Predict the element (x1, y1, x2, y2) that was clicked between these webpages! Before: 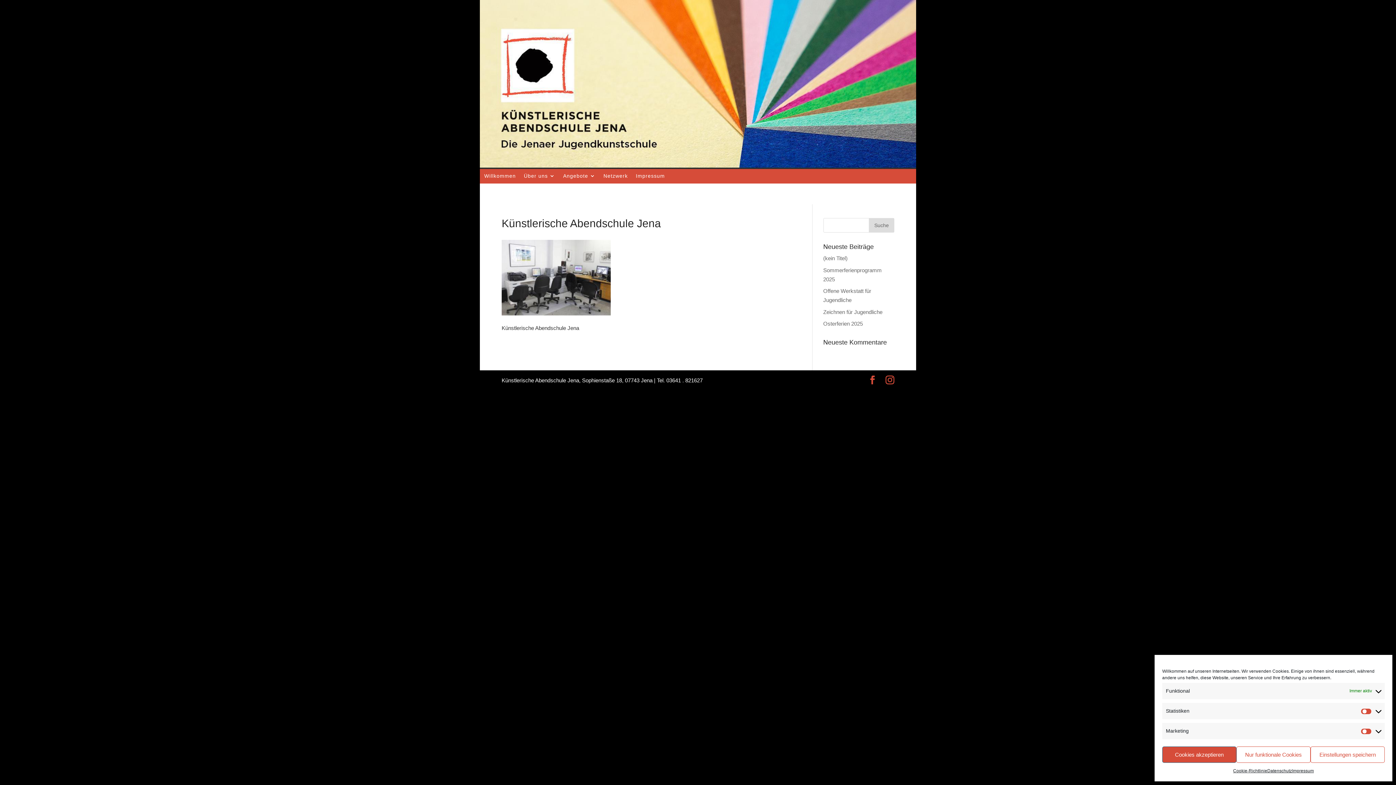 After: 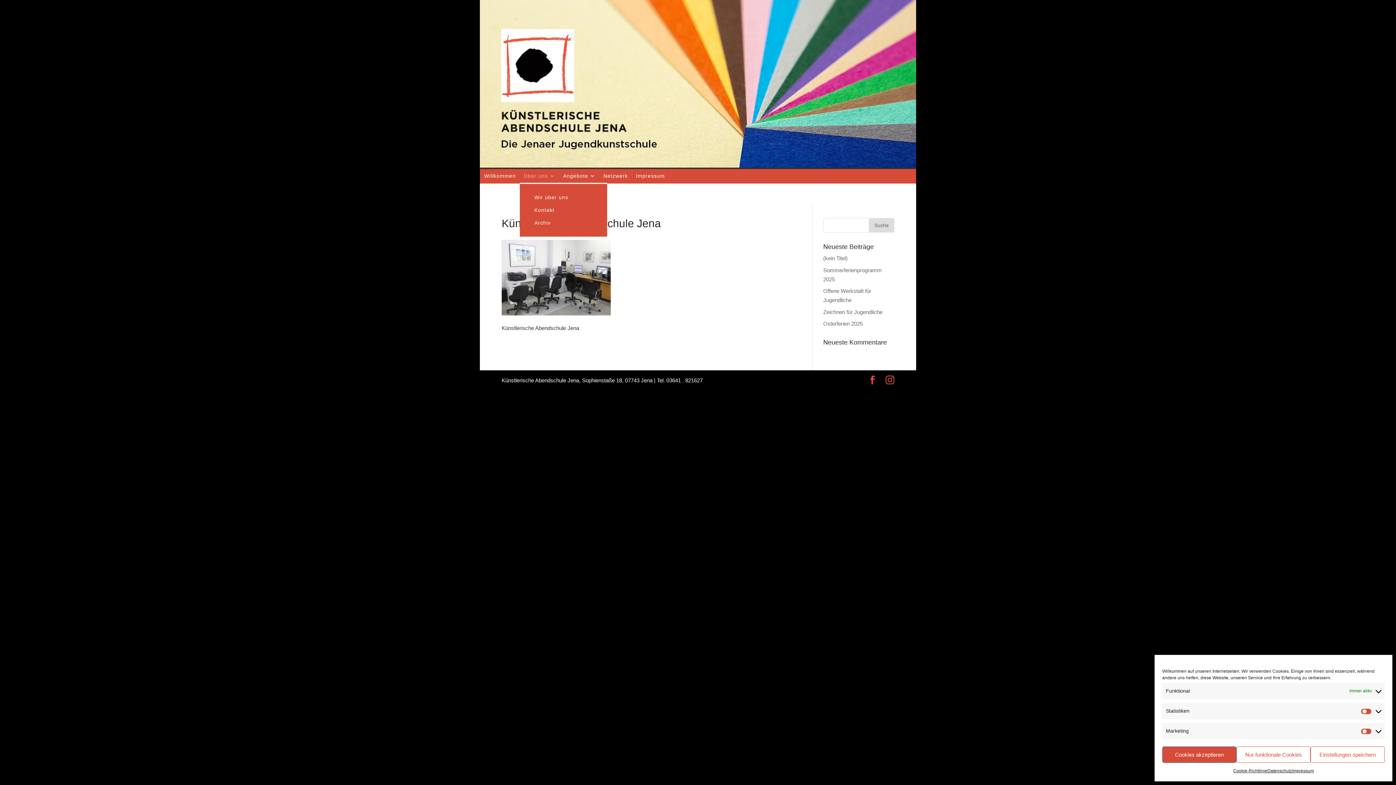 Action: bbox: (524, 172, 555, 183) label: Über uns